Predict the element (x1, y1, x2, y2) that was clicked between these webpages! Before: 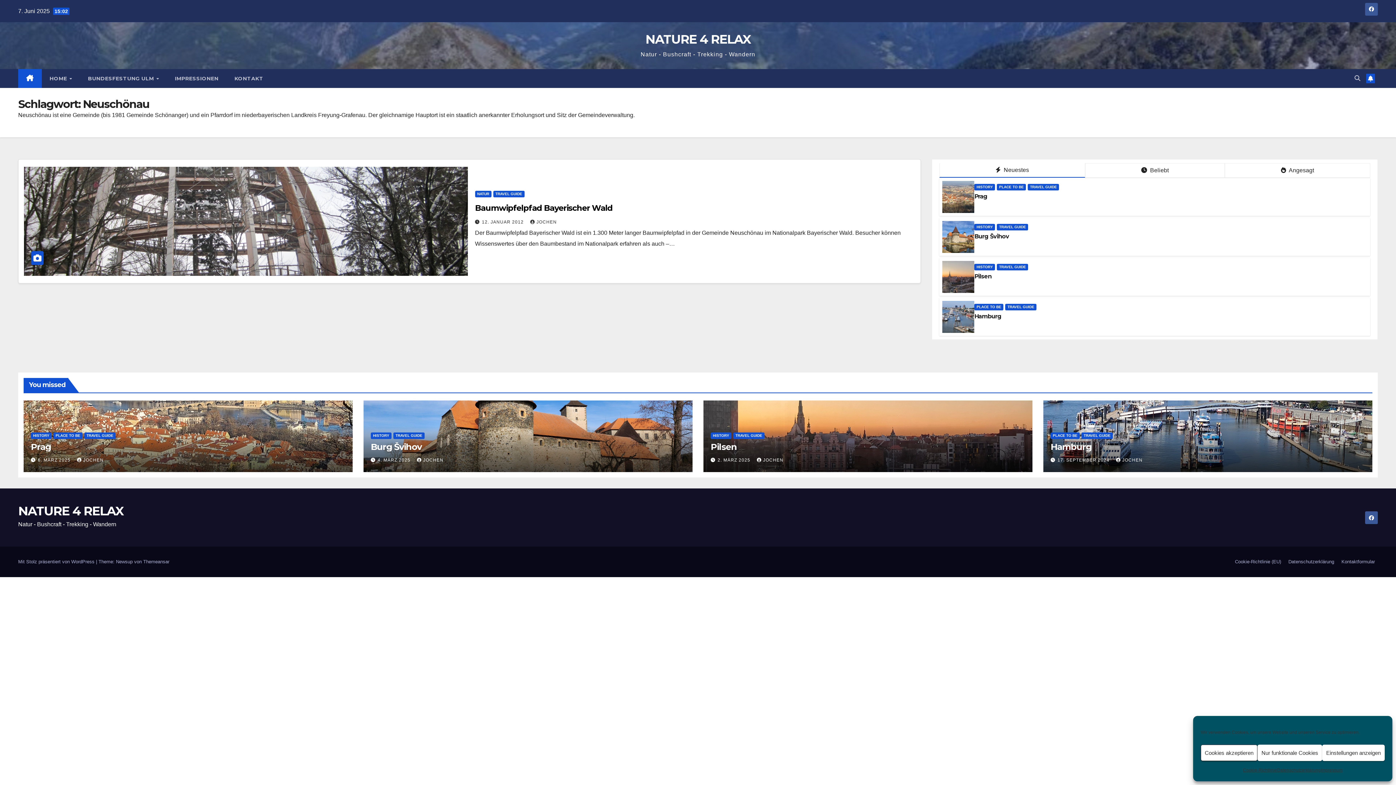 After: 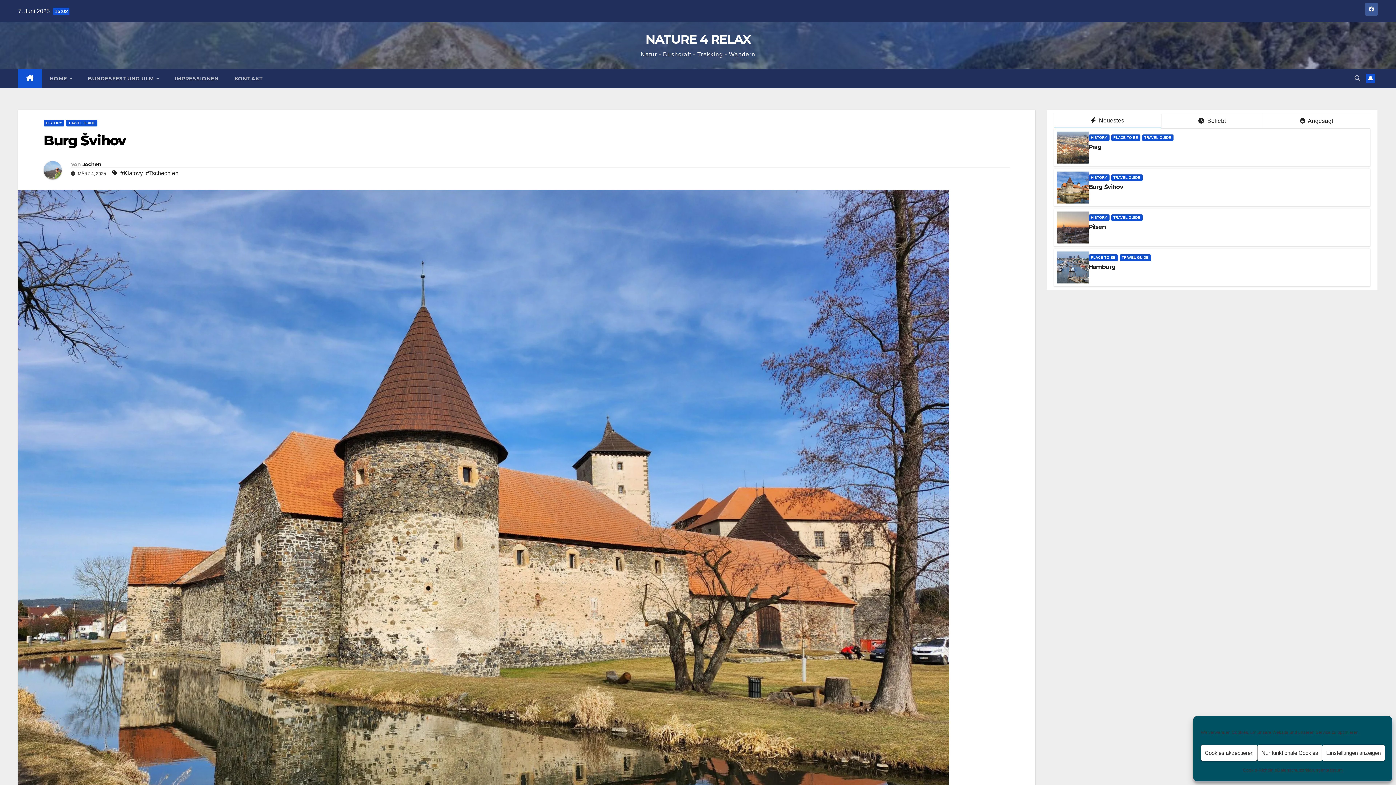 Action: label: Burg Švihov bbox: (974, 233, 1009, 240)